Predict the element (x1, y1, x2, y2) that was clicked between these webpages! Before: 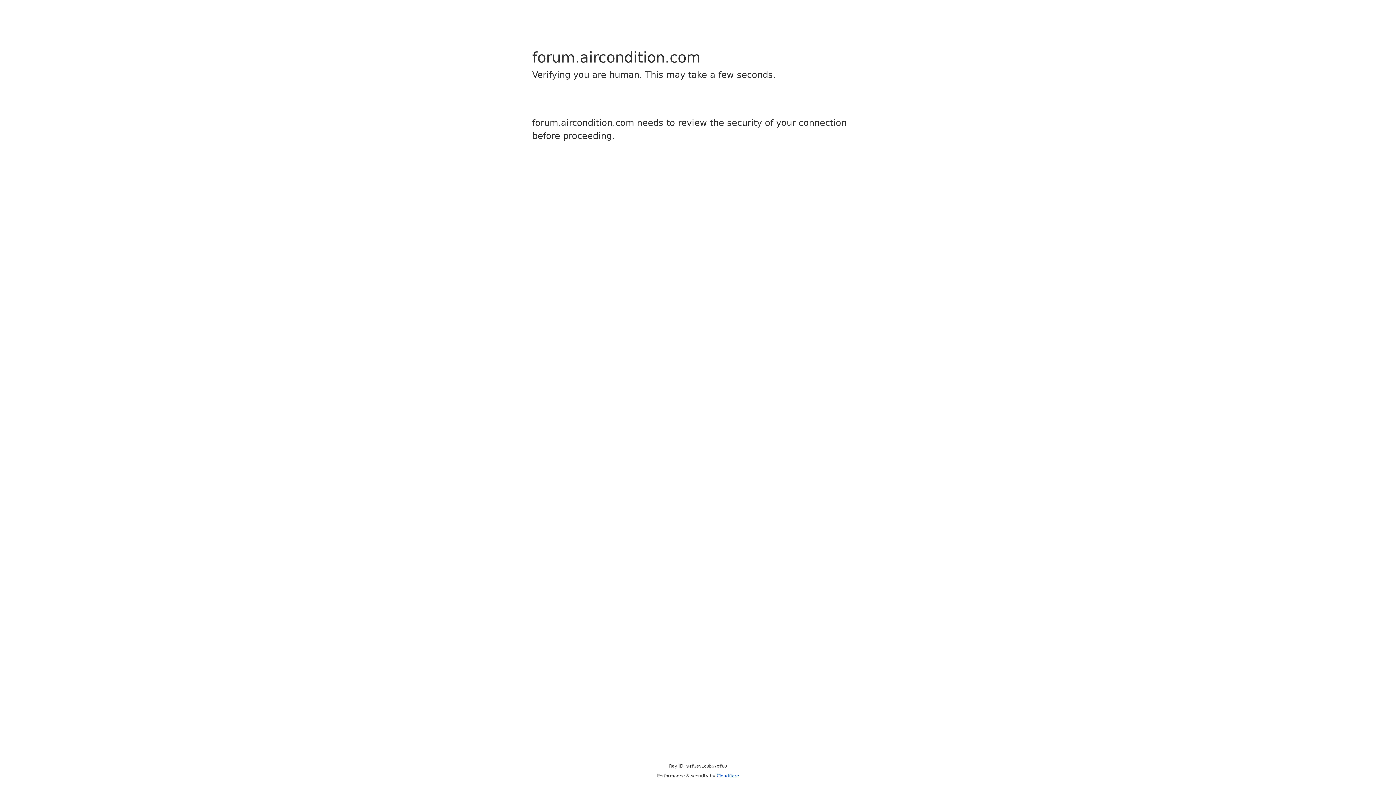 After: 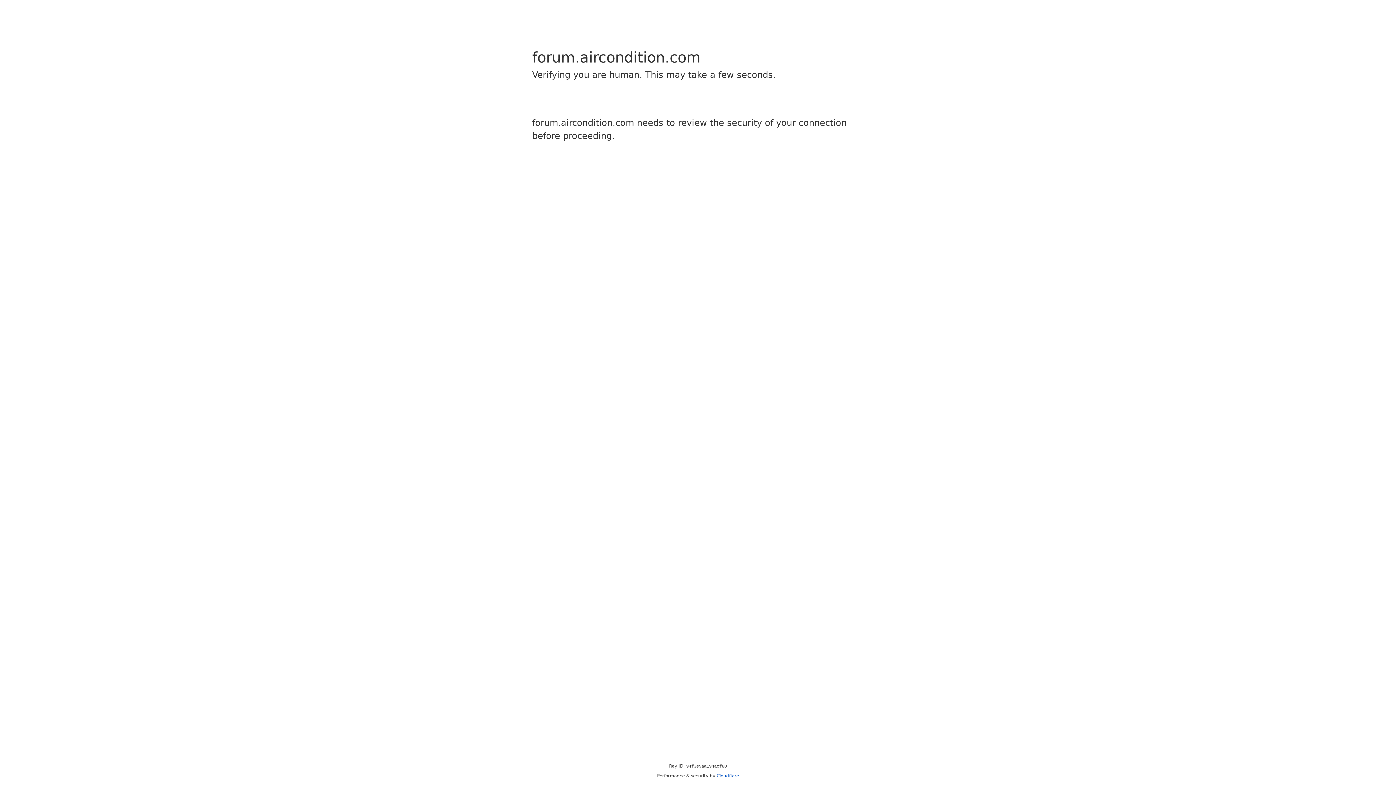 Action: bbox: (716, 773, 739, 778) label: Cloudflare